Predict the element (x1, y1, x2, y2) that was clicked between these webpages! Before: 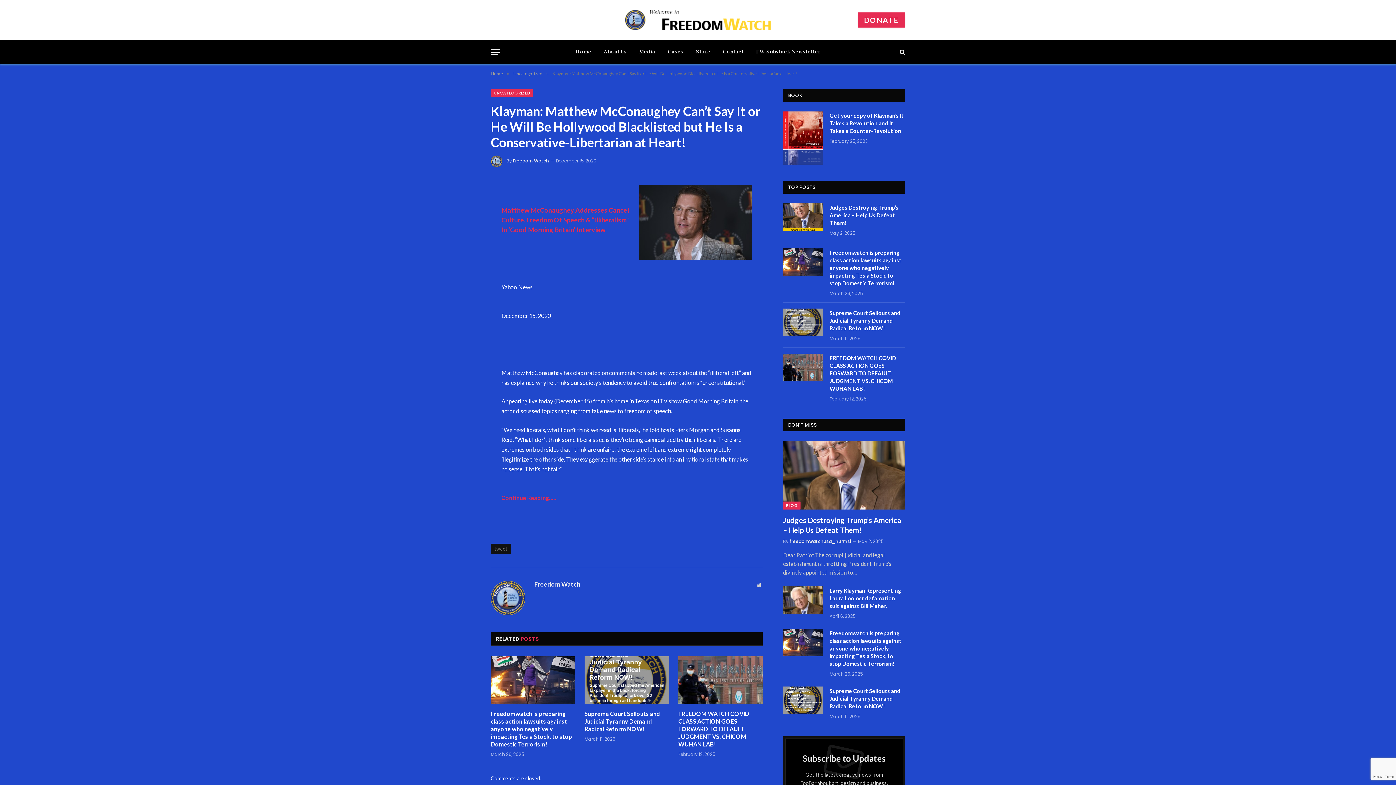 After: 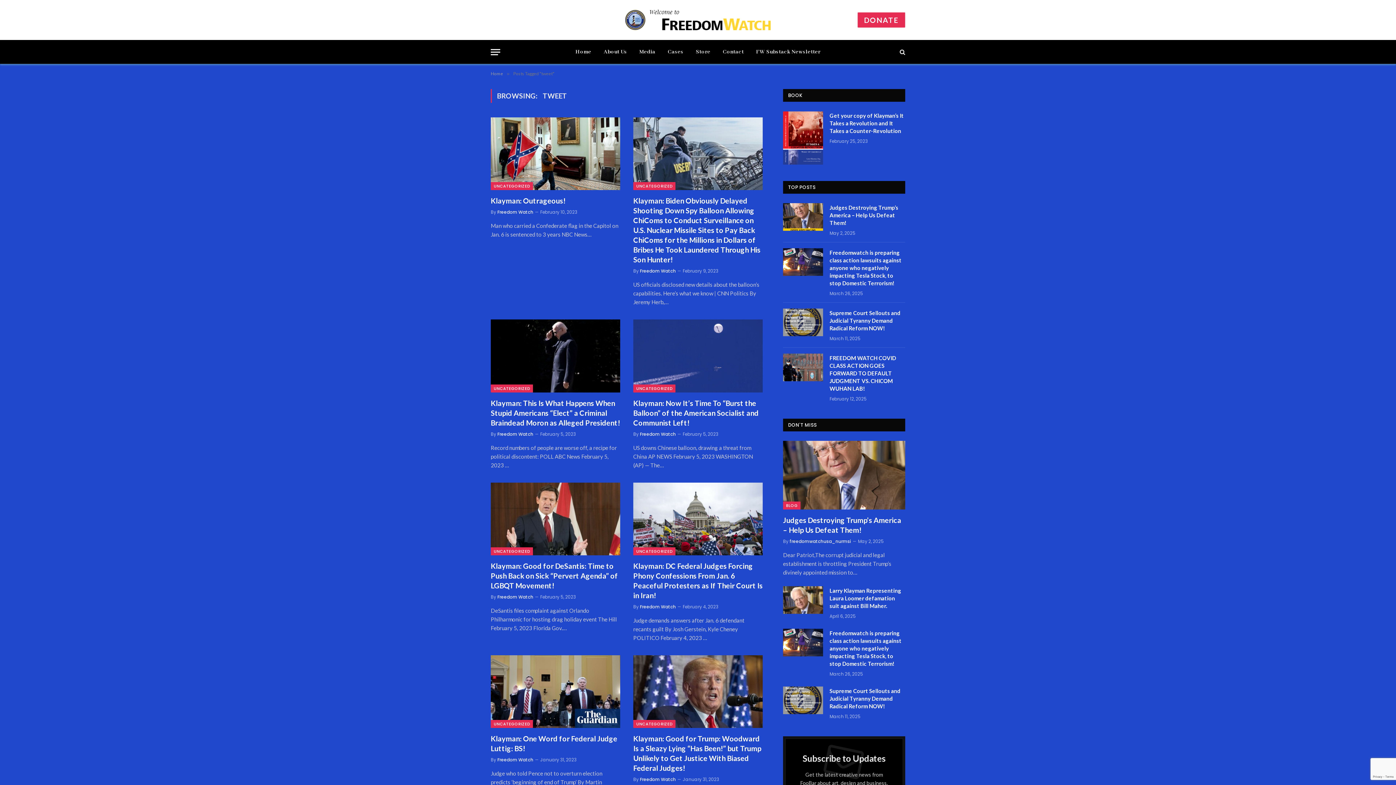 Action: label: tweet bbox: (490, 544, 511, 554)